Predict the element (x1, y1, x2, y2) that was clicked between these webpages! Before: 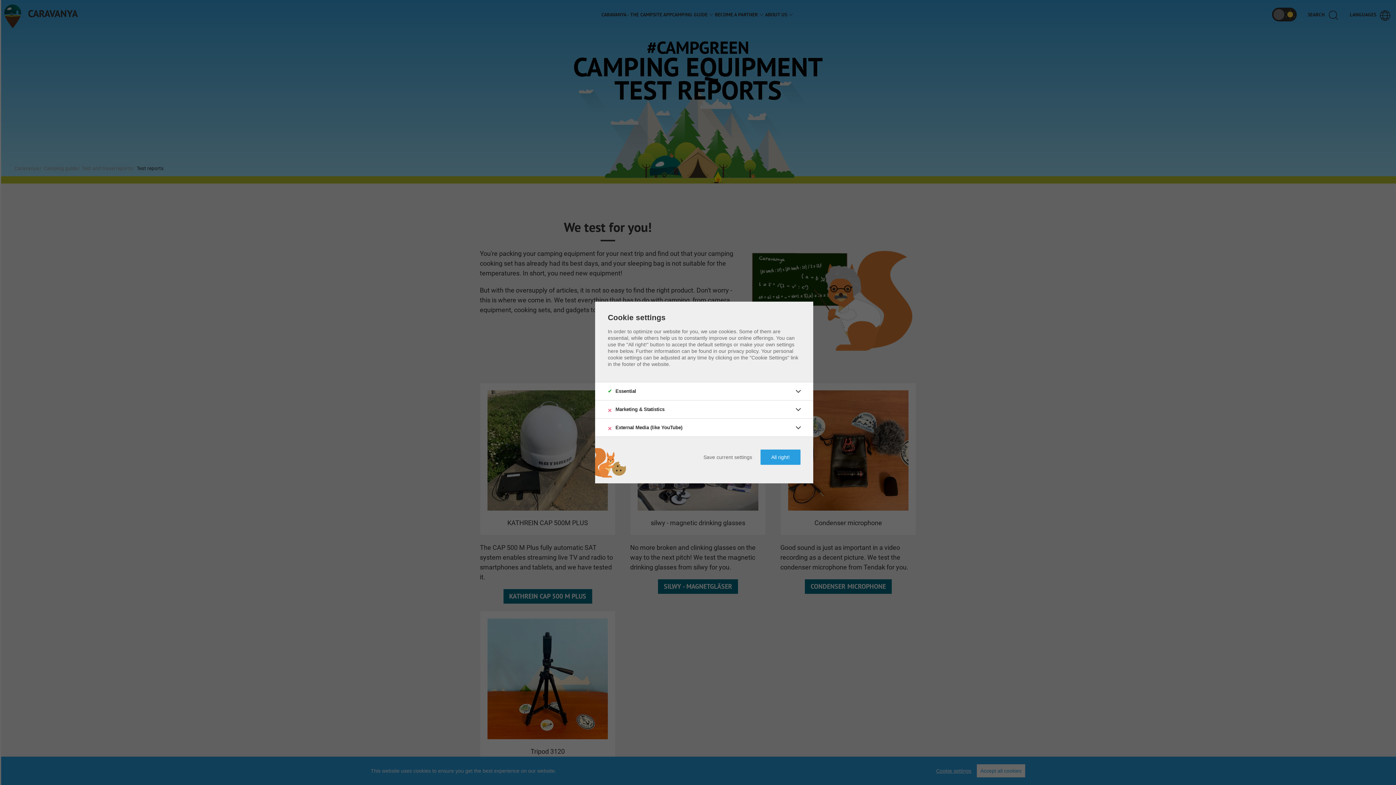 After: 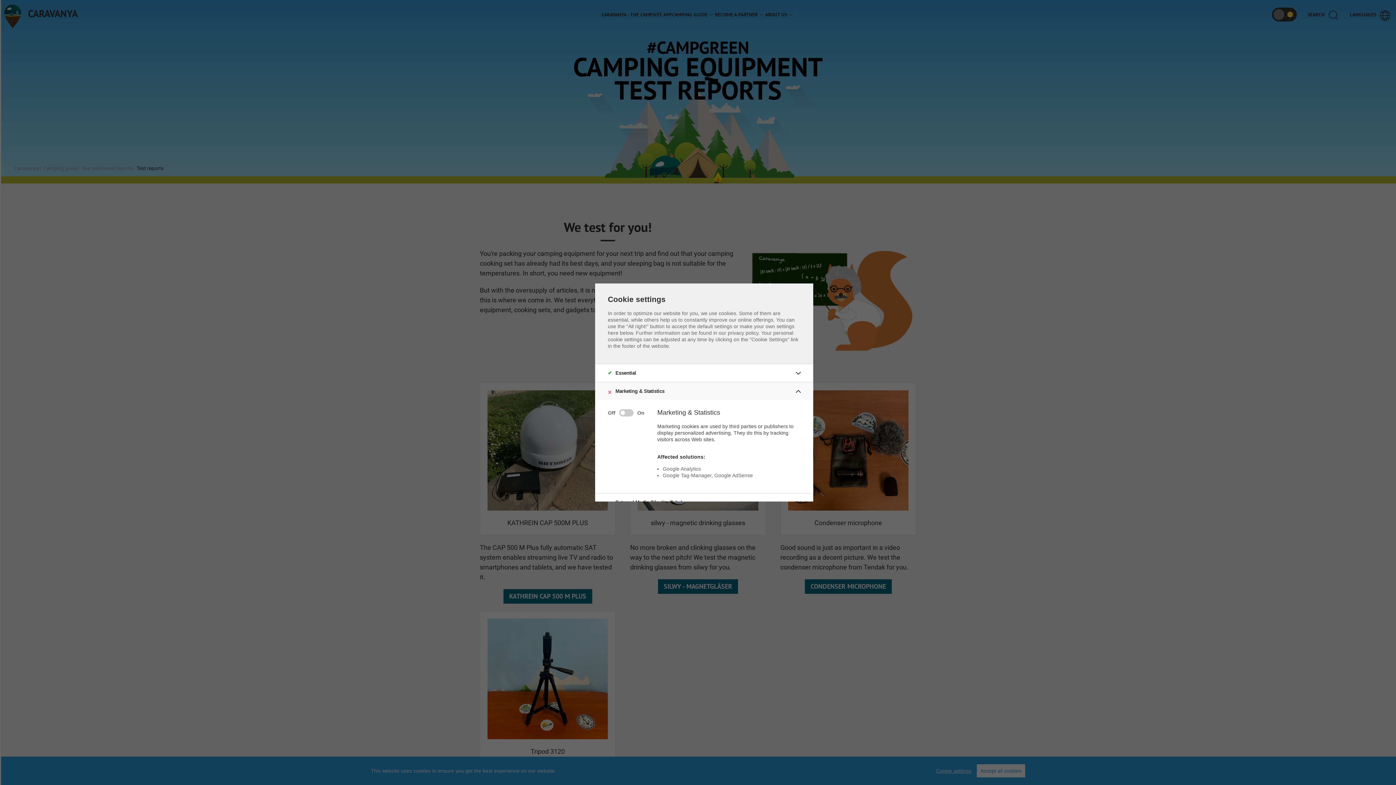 Action: label: Marketing & Statistics
× bbox: (595, 400, 813, 418)